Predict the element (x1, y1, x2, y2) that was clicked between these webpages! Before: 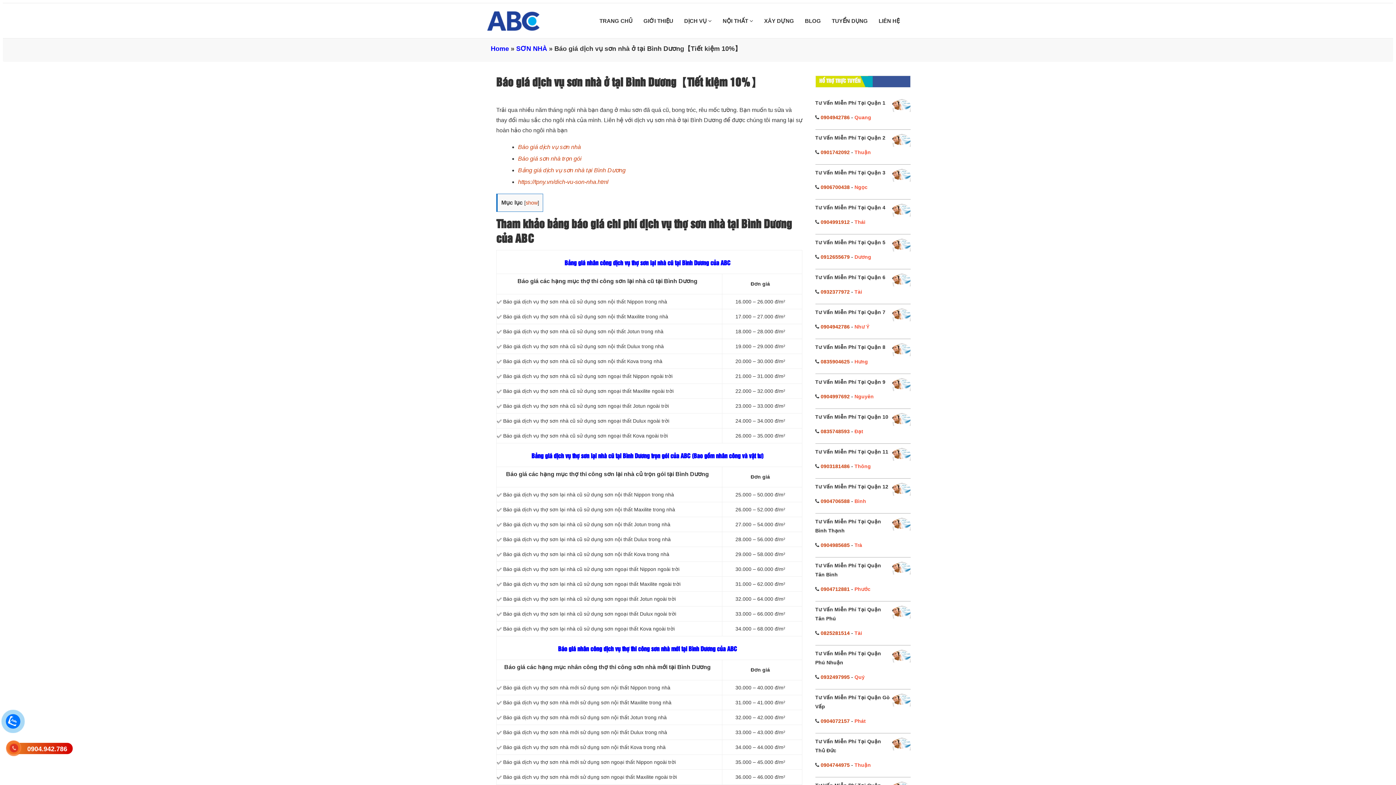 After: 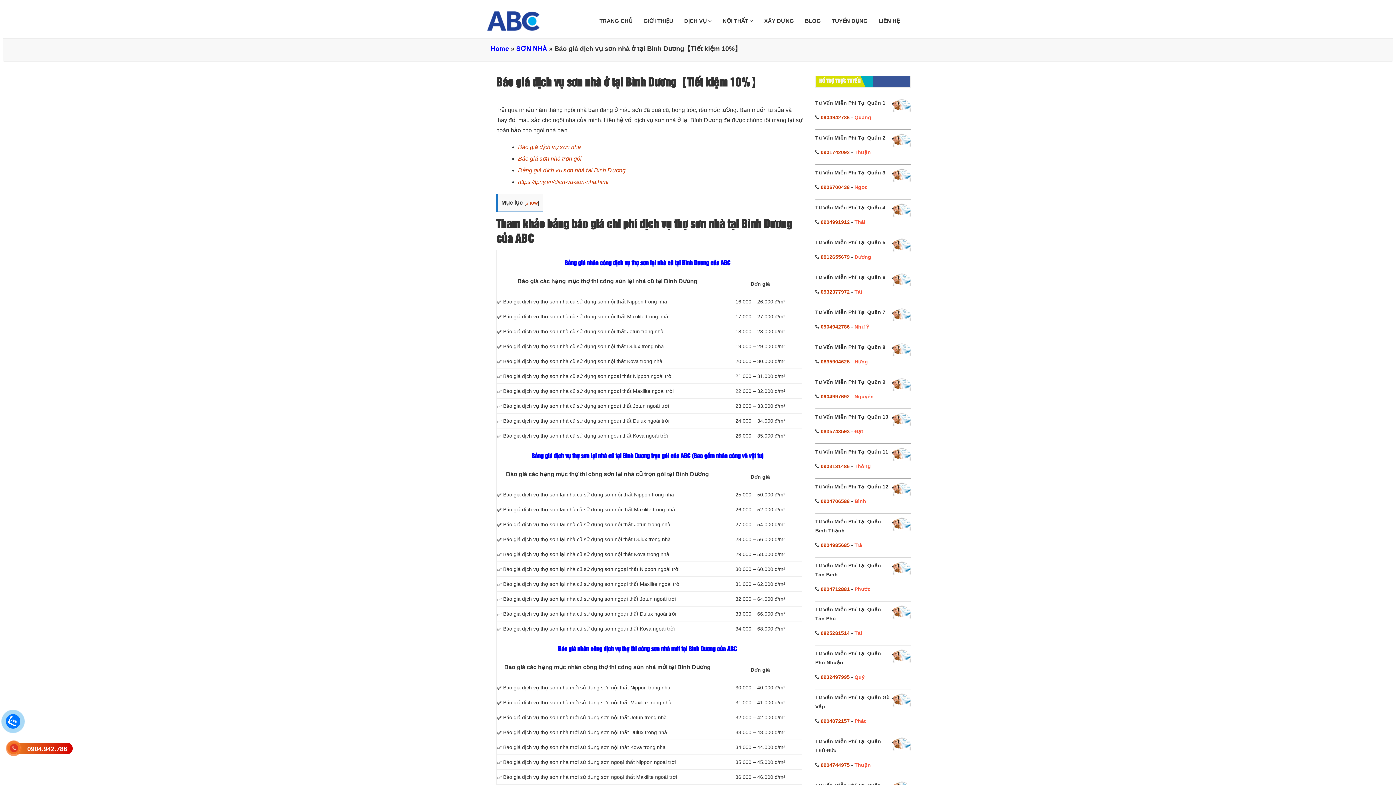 Action: bbox: (-6, 728, 26, 761)